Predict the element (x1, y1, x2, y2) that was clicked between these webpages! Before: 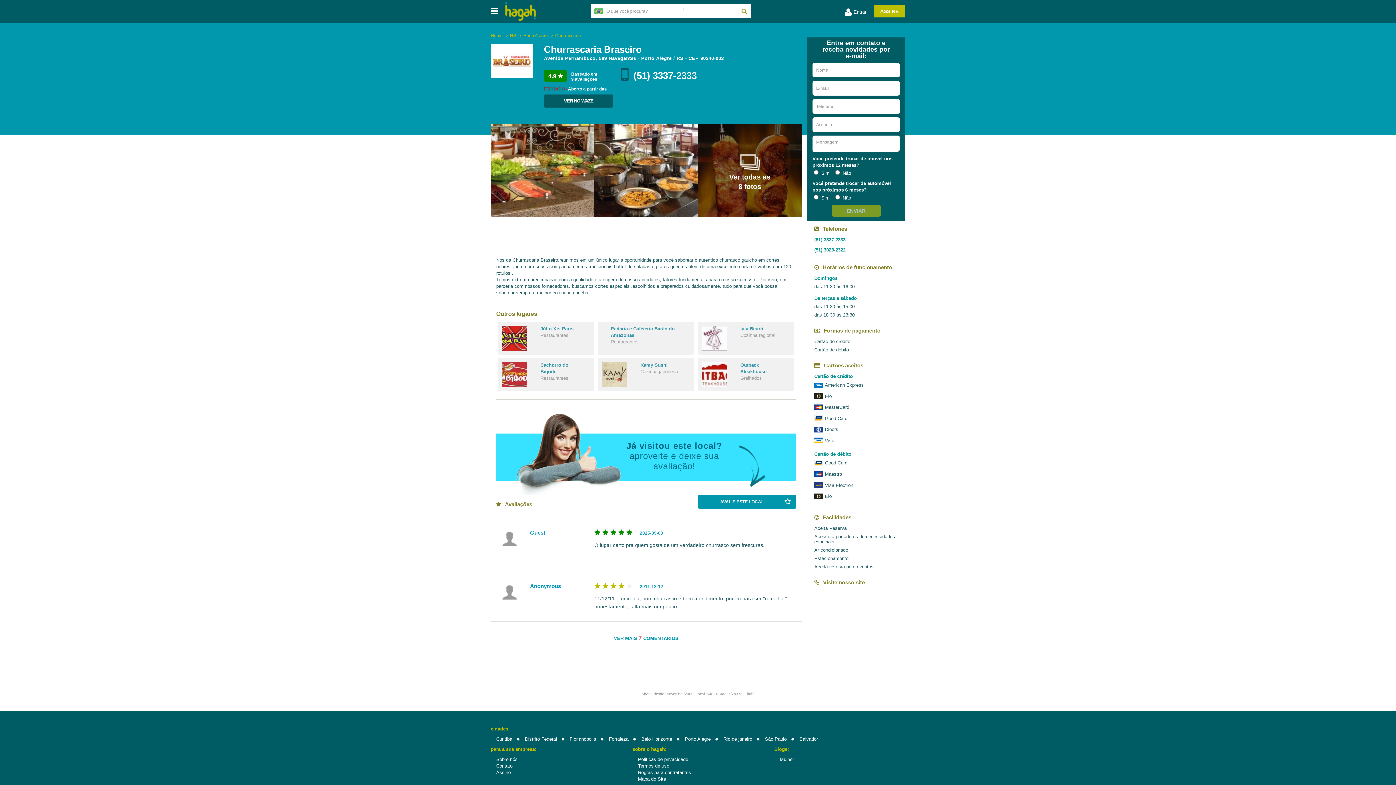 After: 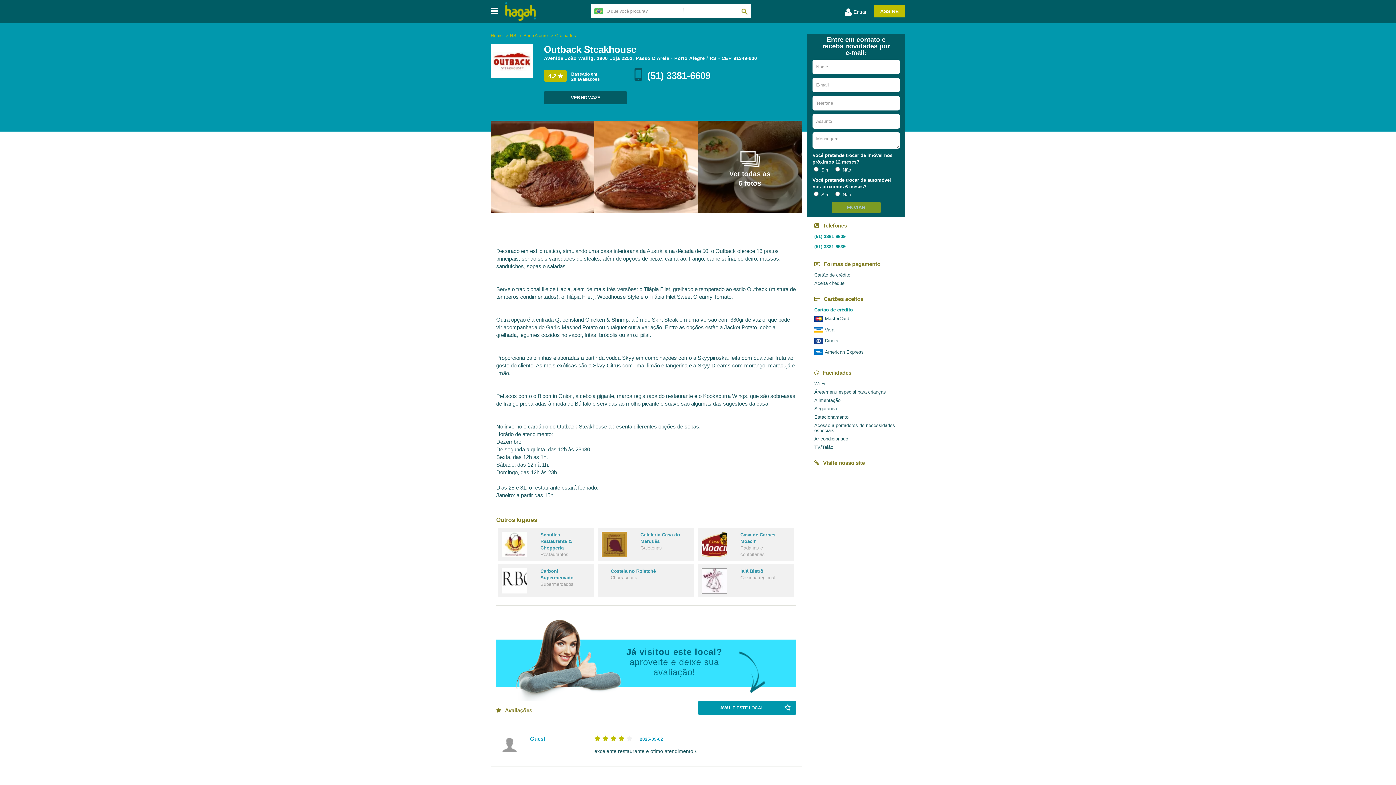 Action: bbox: (698, 358, 794, 391) label: Outback Steakhouse
Grelhados